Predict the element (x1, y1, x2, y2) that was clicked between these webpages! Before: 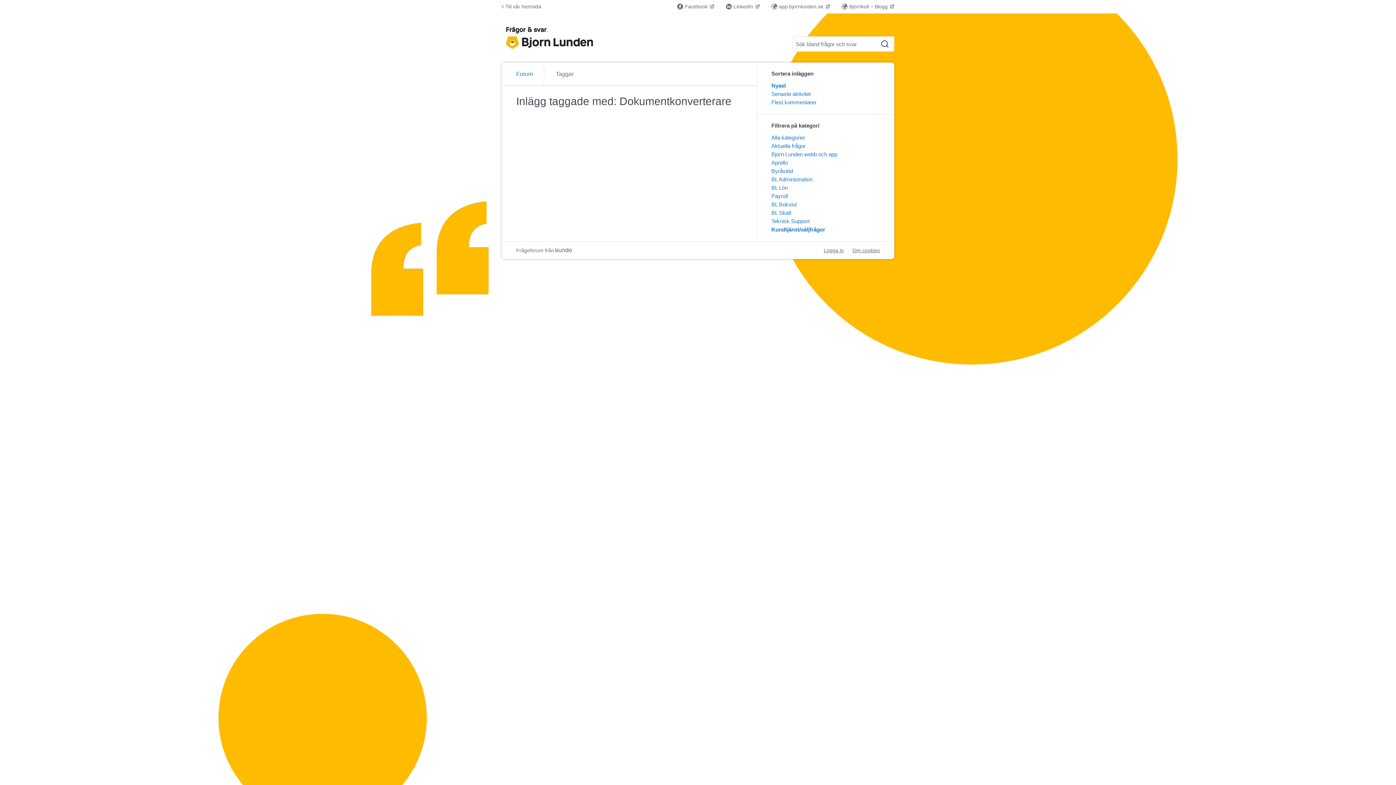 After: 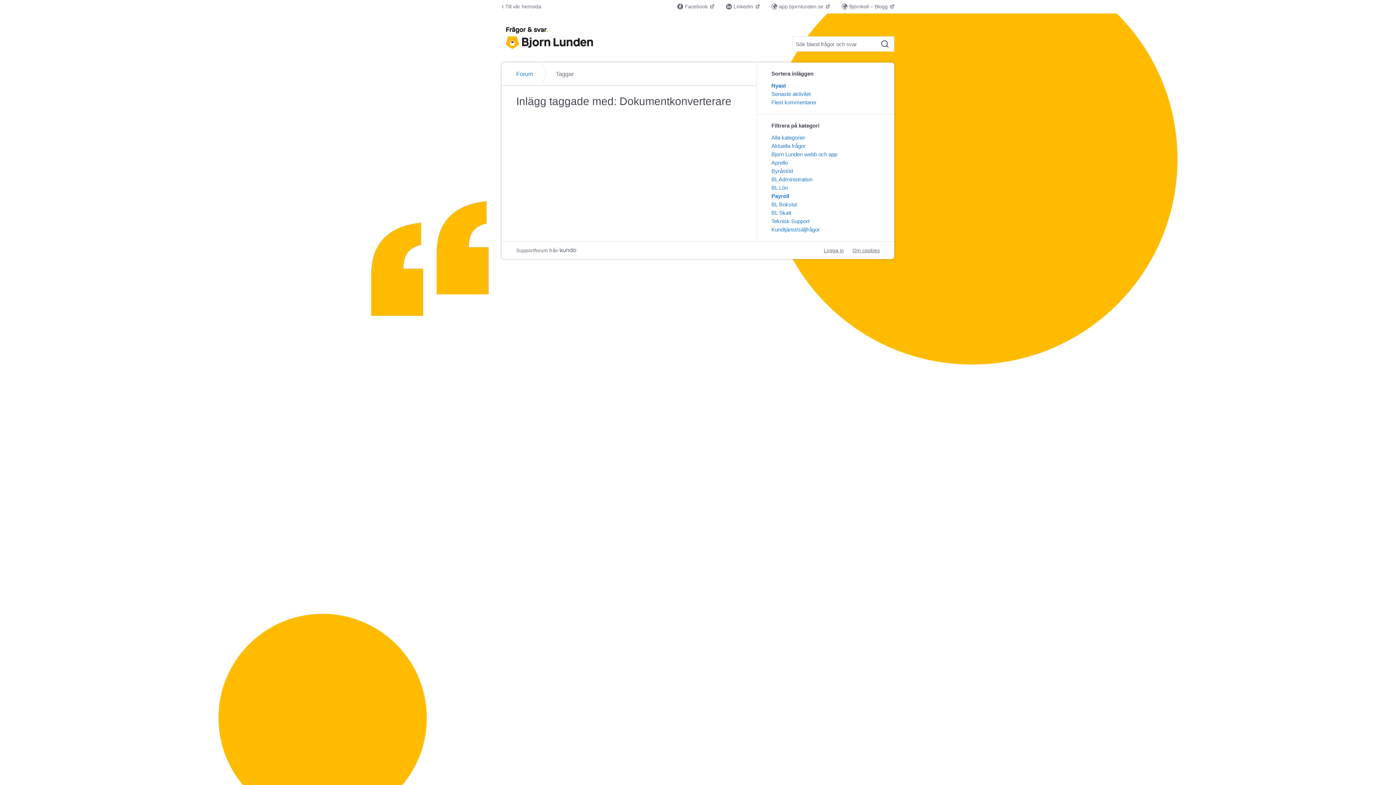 Action: bbox: (771, 193, 788, 199) label: Payroll